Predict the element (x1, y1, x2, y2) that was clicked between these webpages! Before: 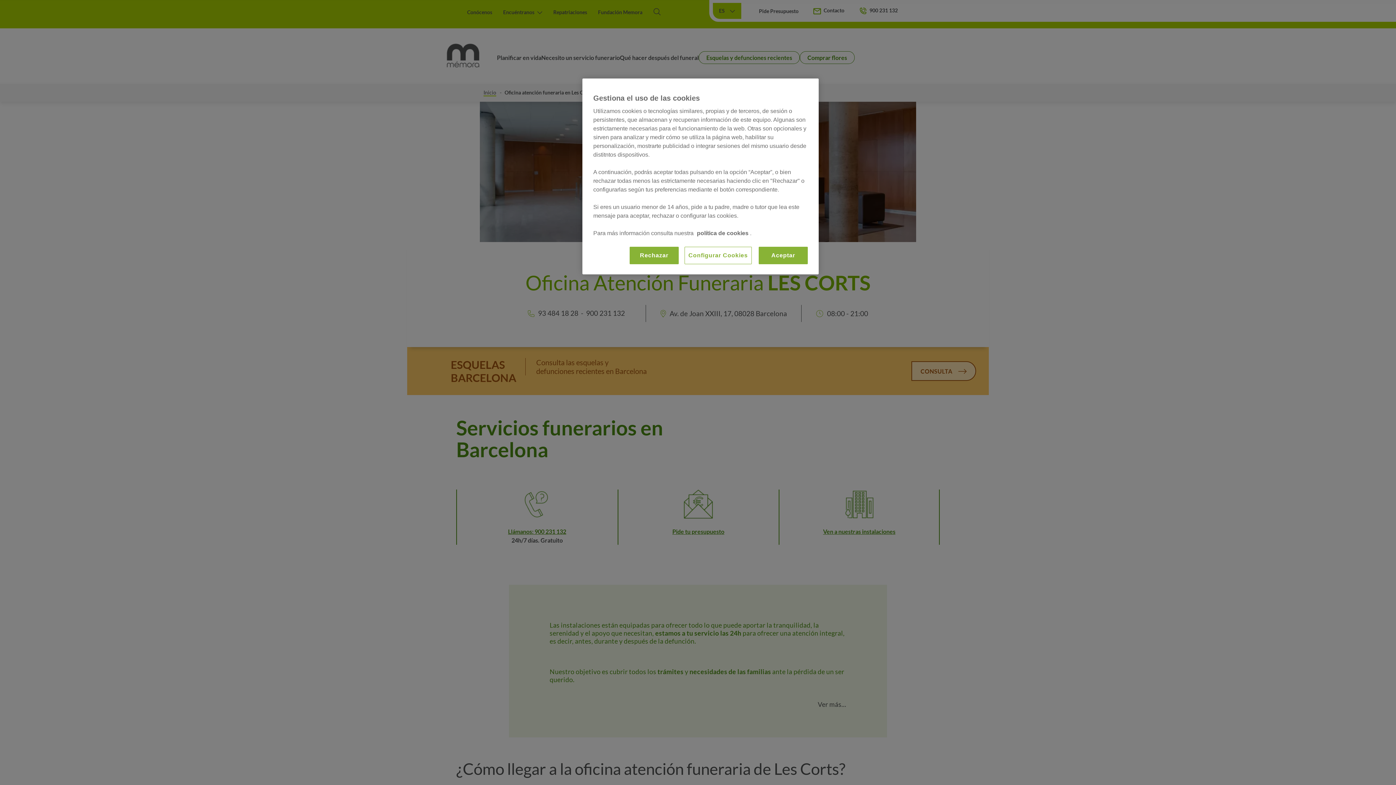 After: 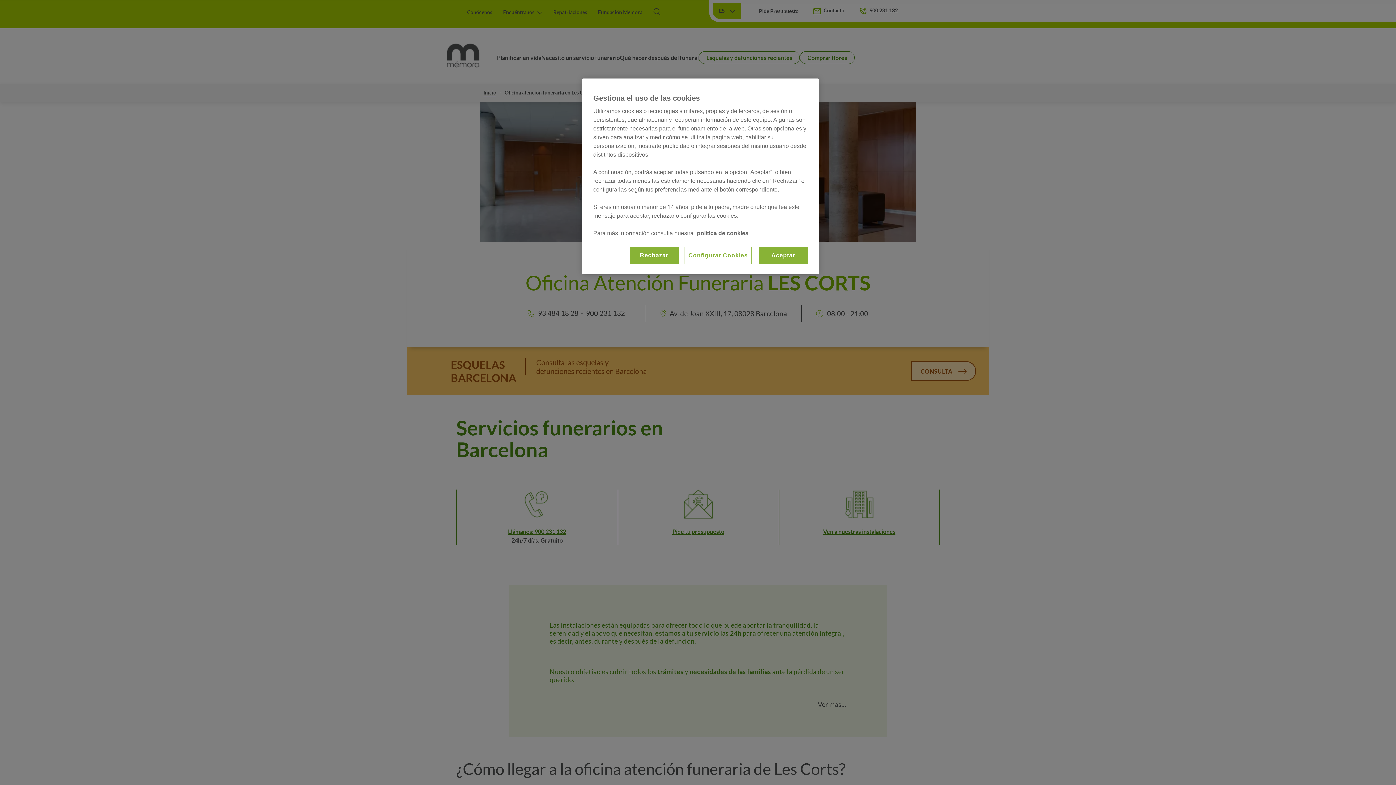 Action: bbox: (697, 230, 750, 236) label: política de cookies 